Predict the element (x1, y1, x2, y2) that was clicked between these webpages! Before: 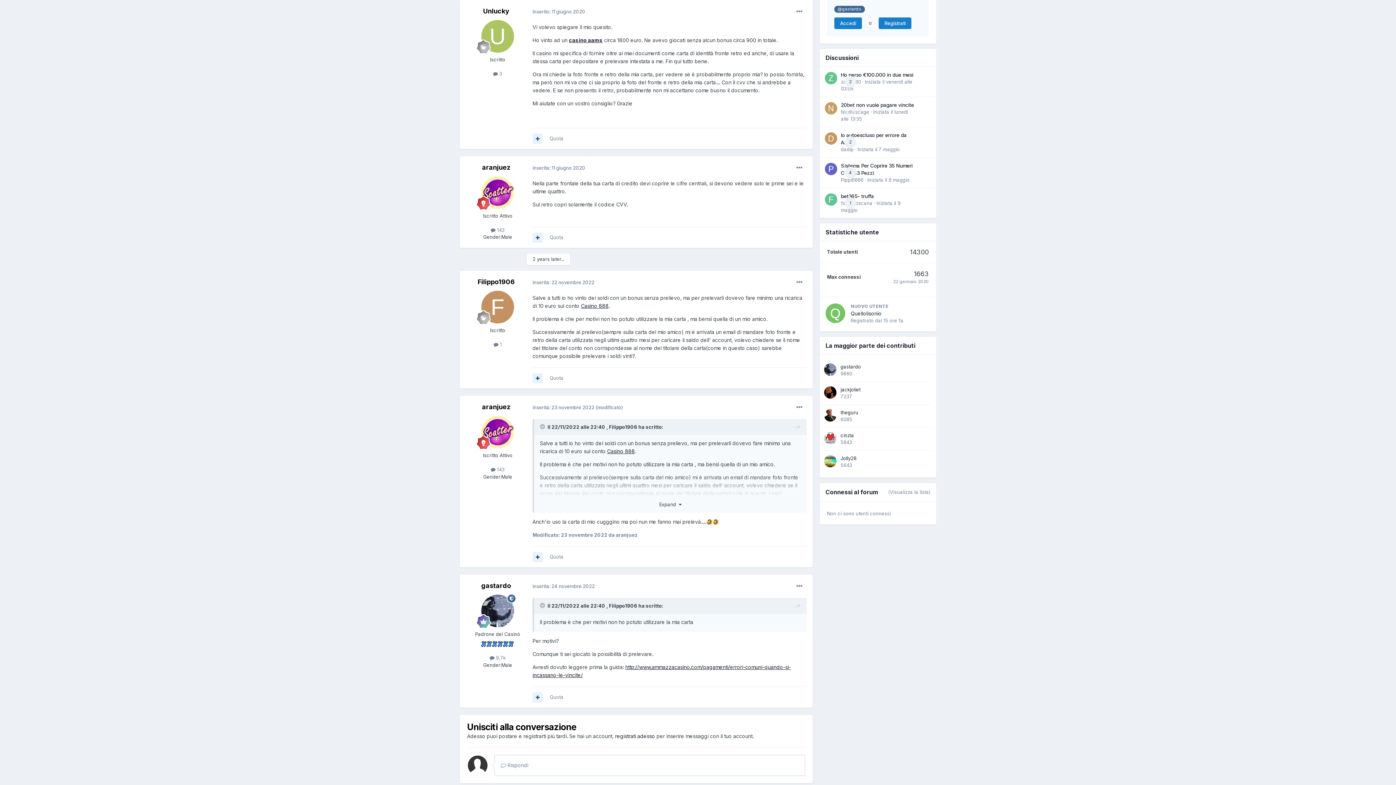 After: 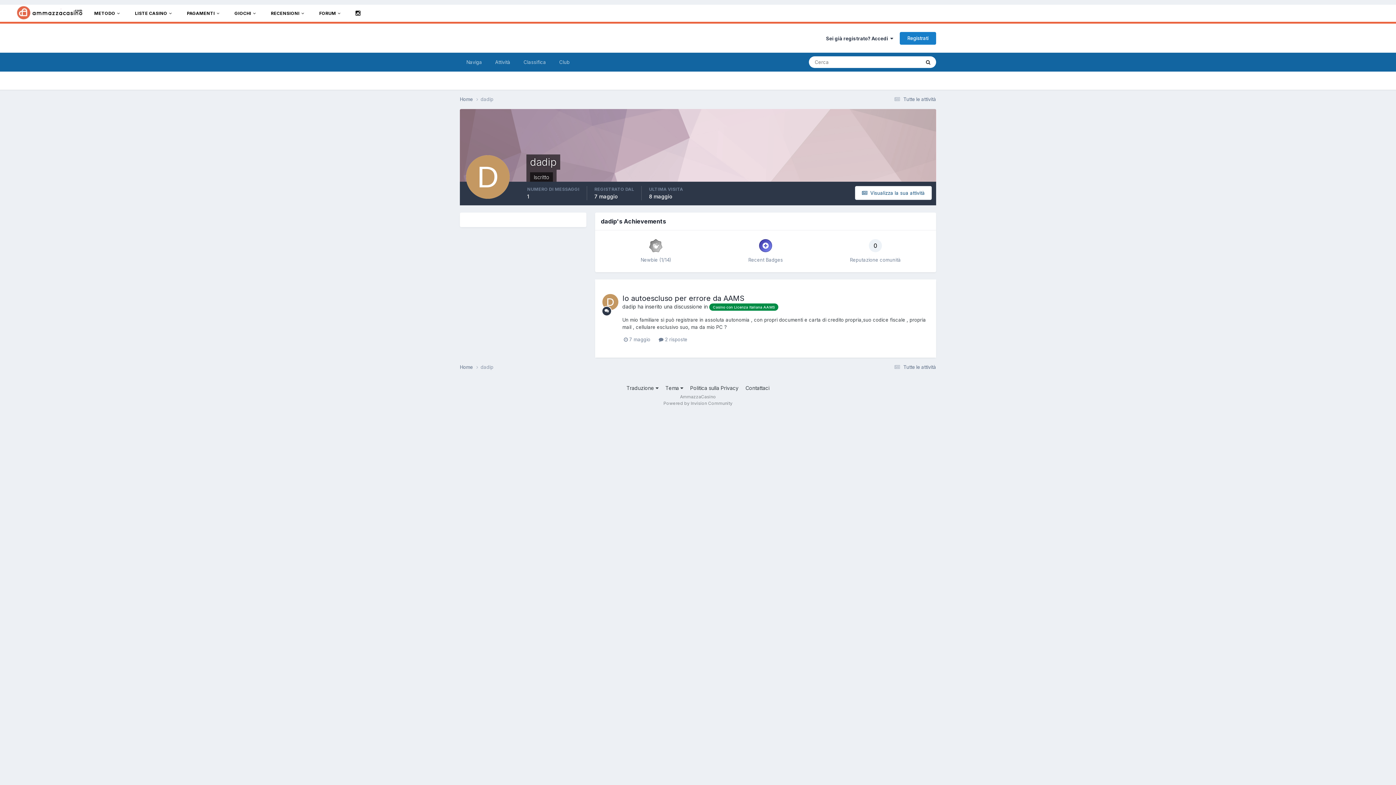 Action: bbox: (825, 132, 837, 144)